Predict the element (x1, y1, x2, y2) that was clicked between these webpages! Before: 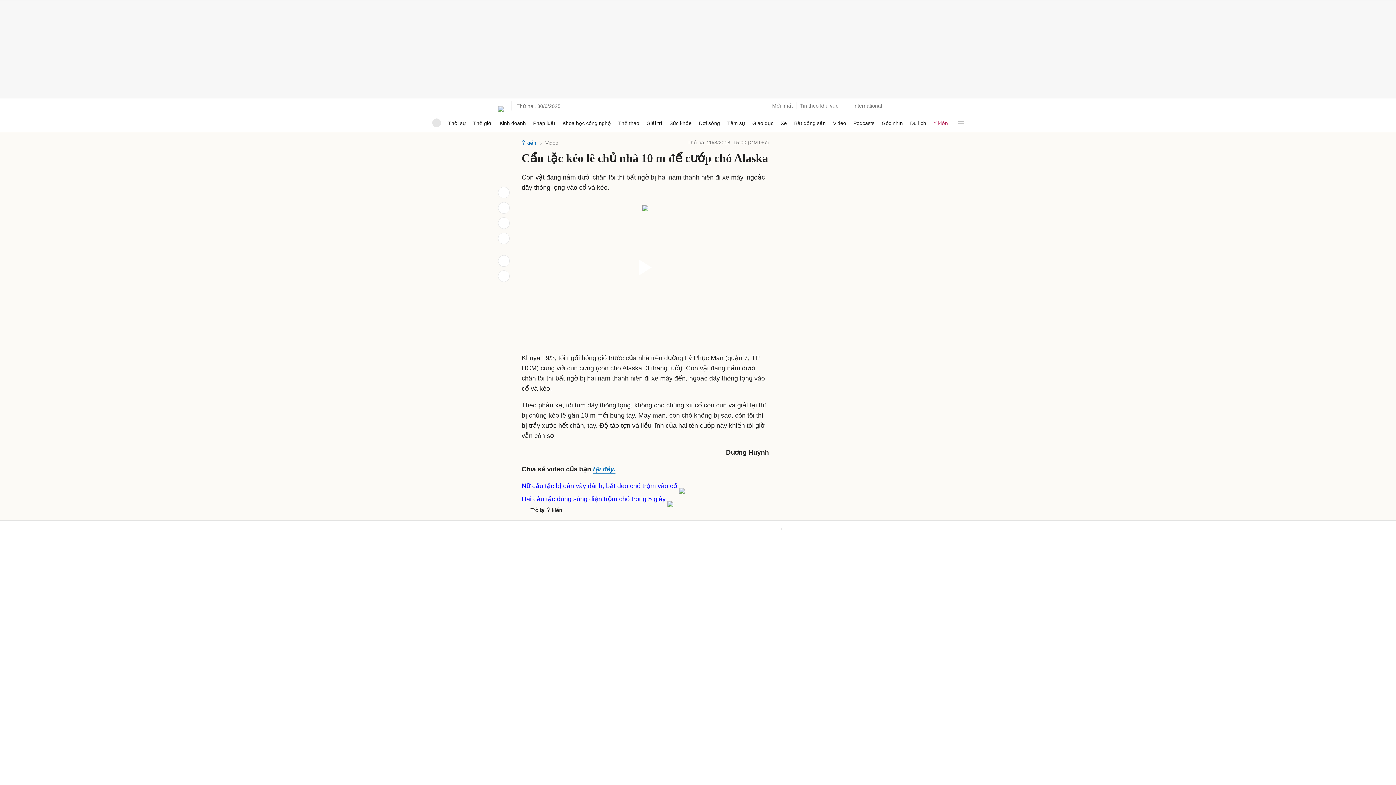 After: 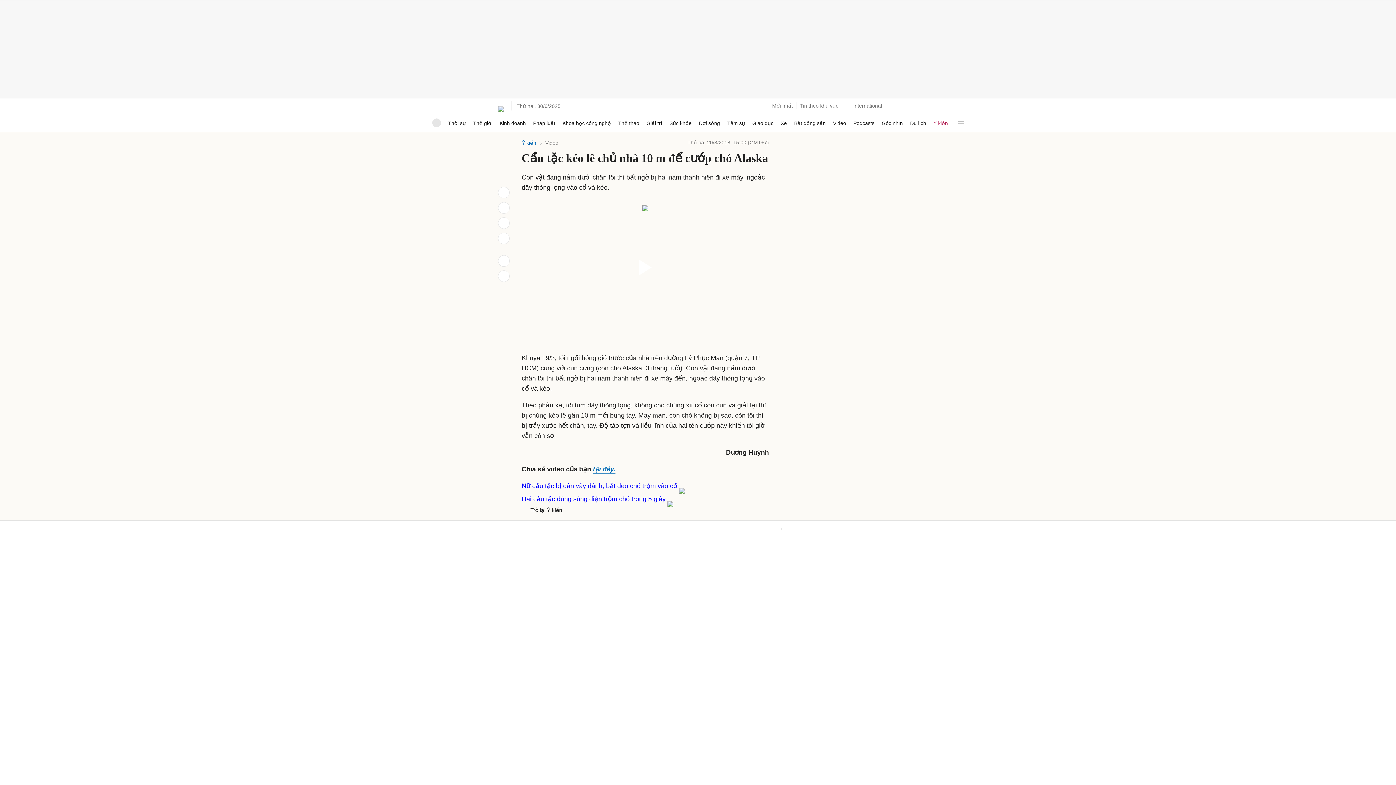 Action: bbox: (521, 513, 529, 519) label:  